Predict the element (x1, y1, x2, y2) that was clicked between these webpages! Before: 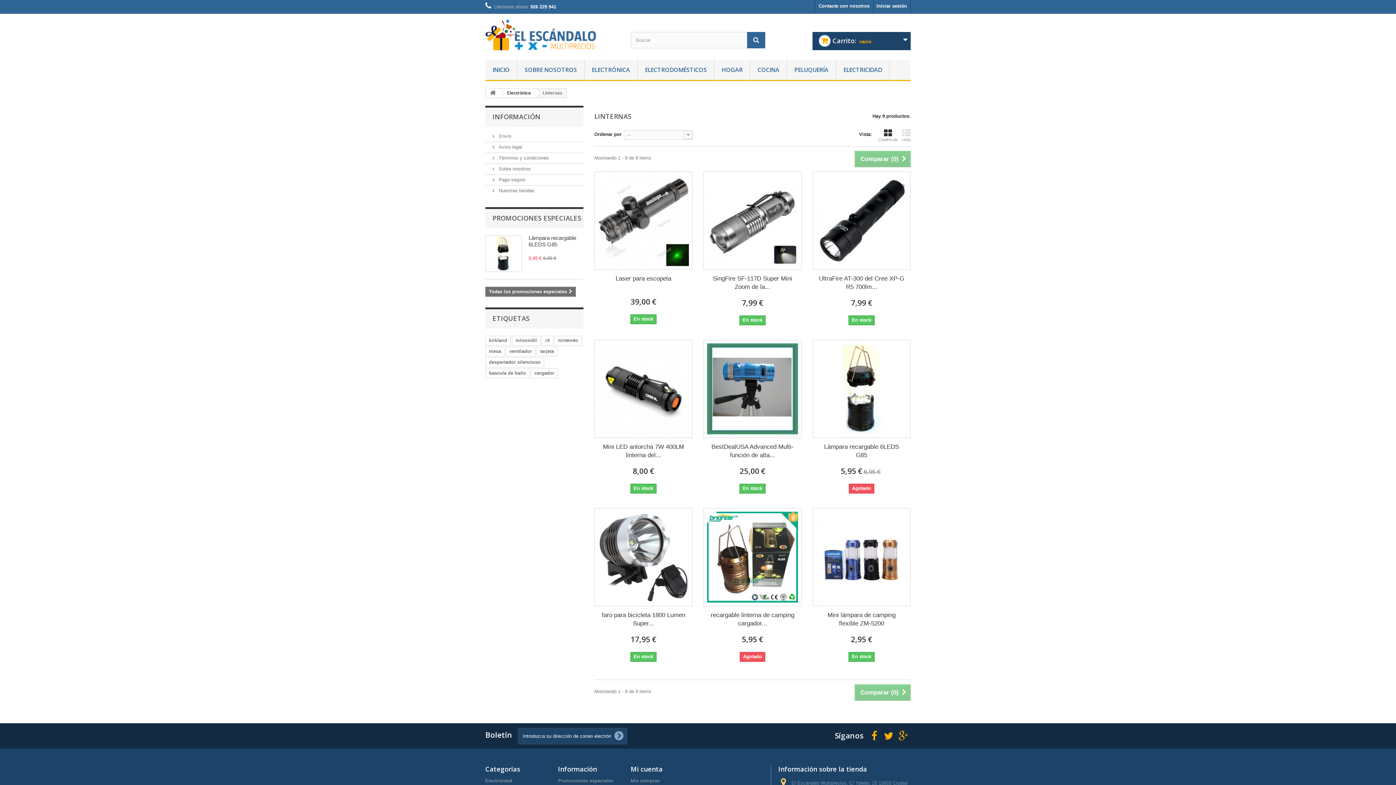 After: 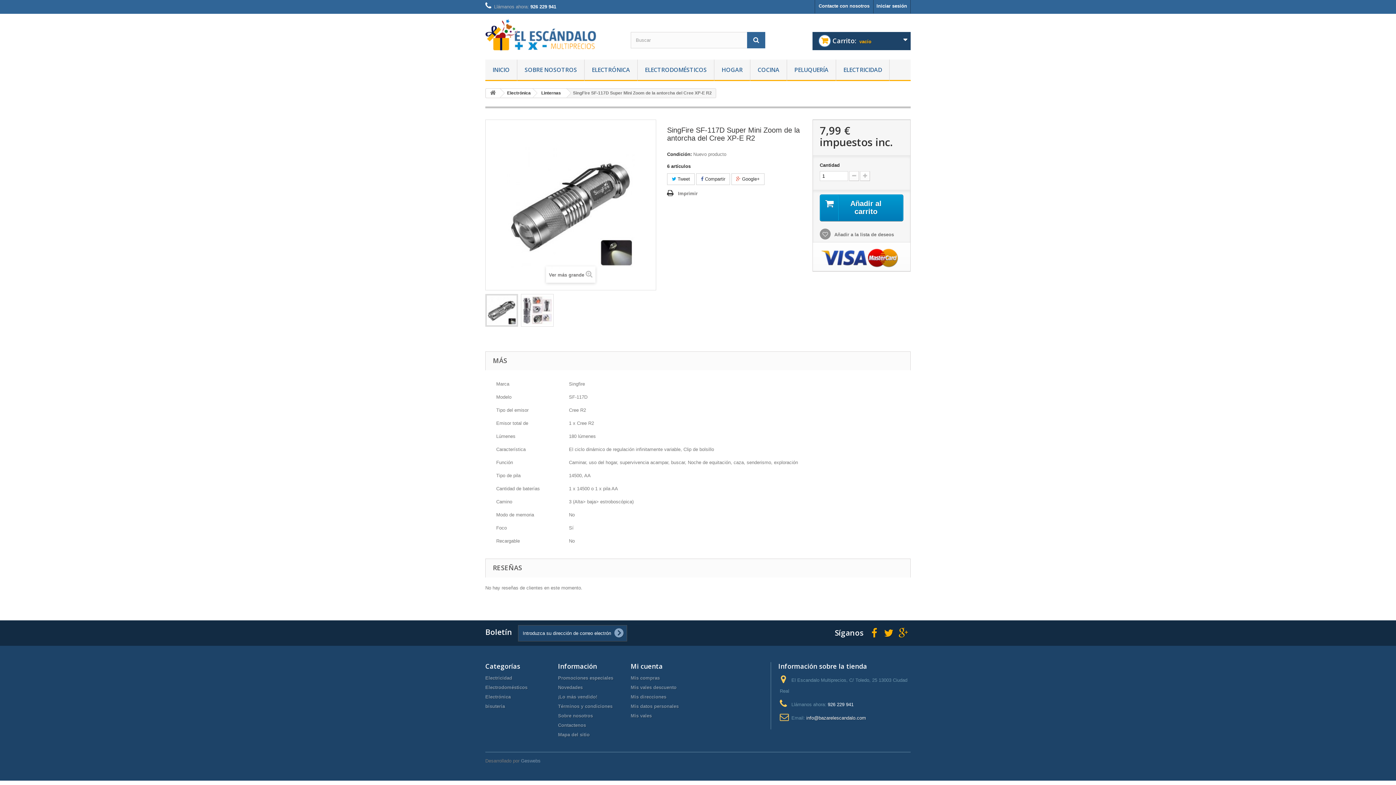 Action: bbox: (709, 274, 796, 291) label: SingFire SF-117D Super Mini Zoom de la...